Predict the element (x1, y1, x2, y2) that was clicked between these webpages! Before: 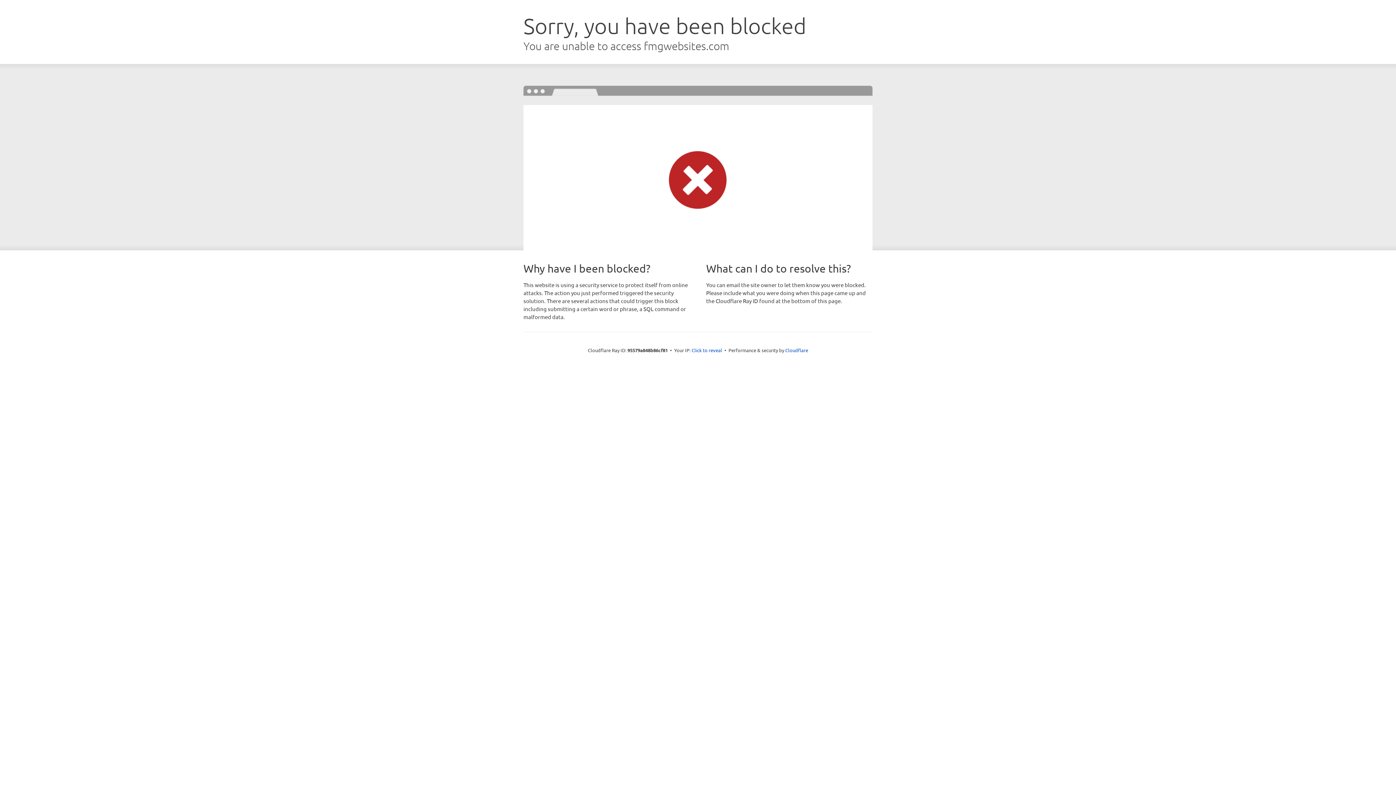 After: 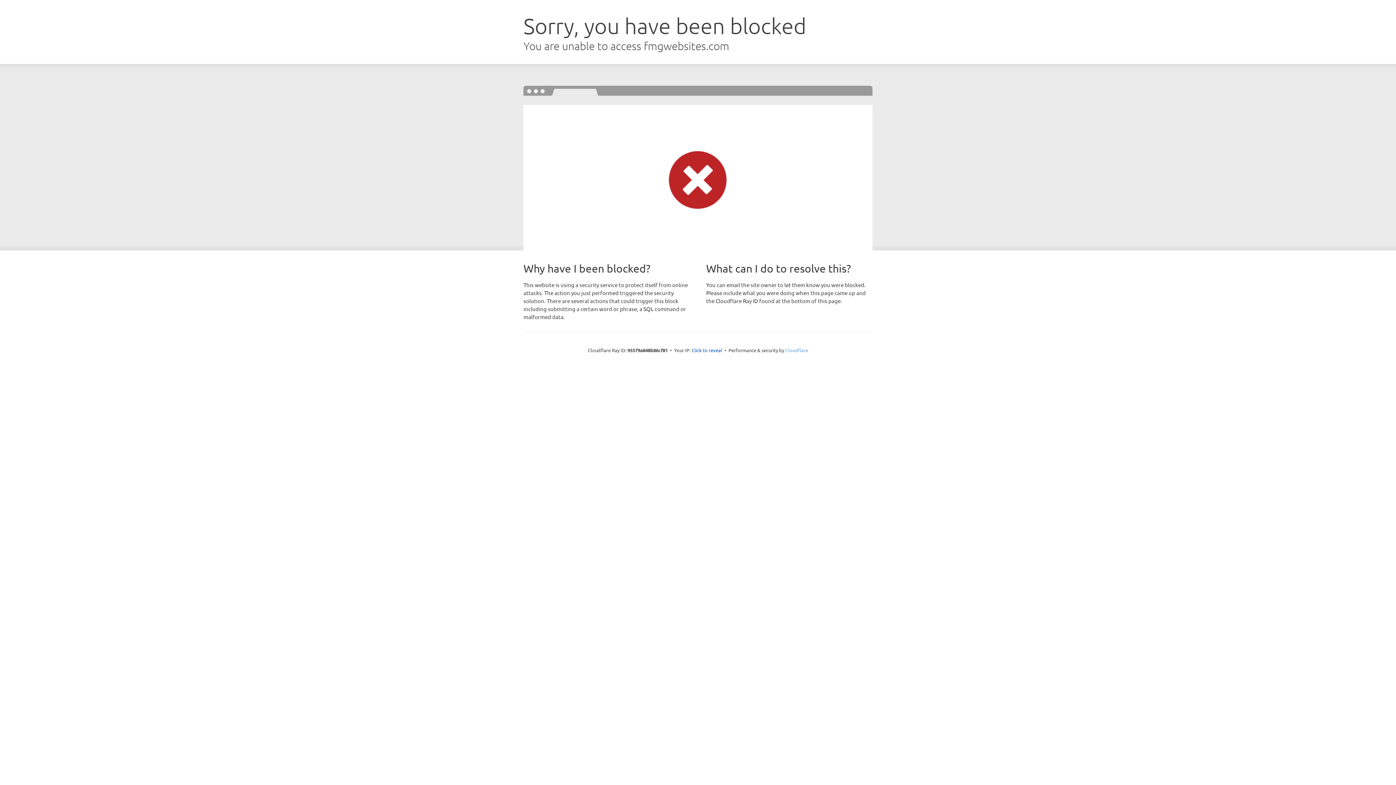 Action: bbox: (785, 347, 808, 353) label: Cloudflare